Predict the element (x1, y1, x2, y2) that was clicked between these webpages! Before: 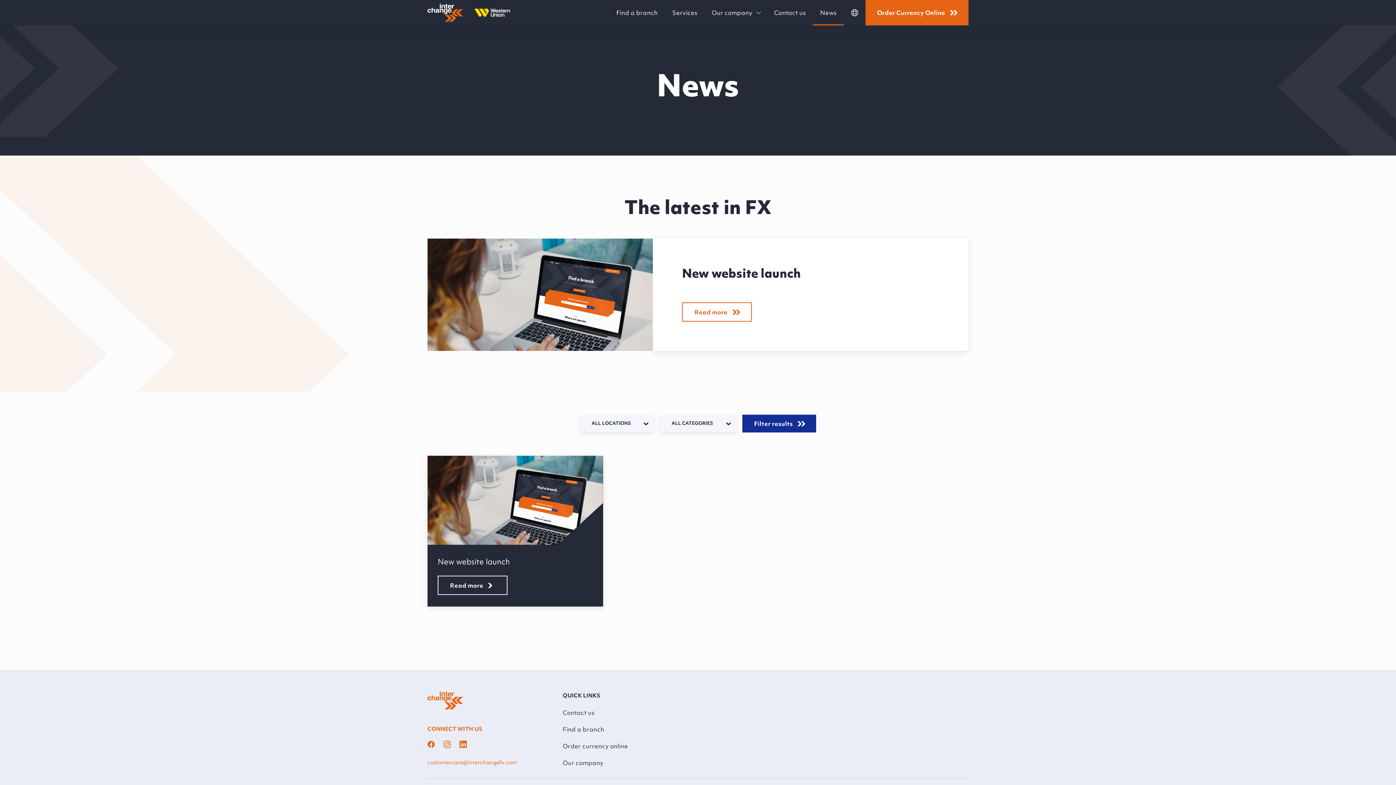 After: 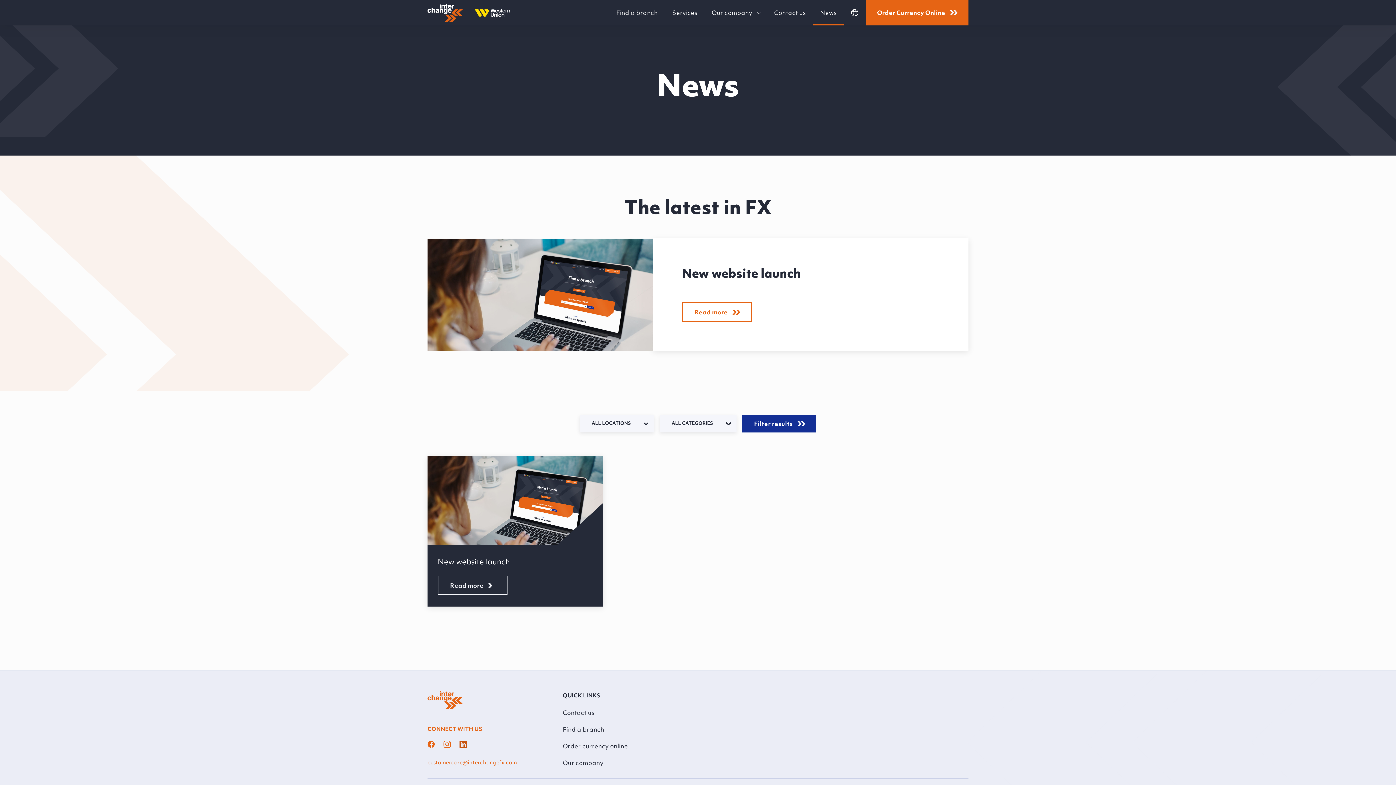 Action: bbox: (459, 741, 466, 748)